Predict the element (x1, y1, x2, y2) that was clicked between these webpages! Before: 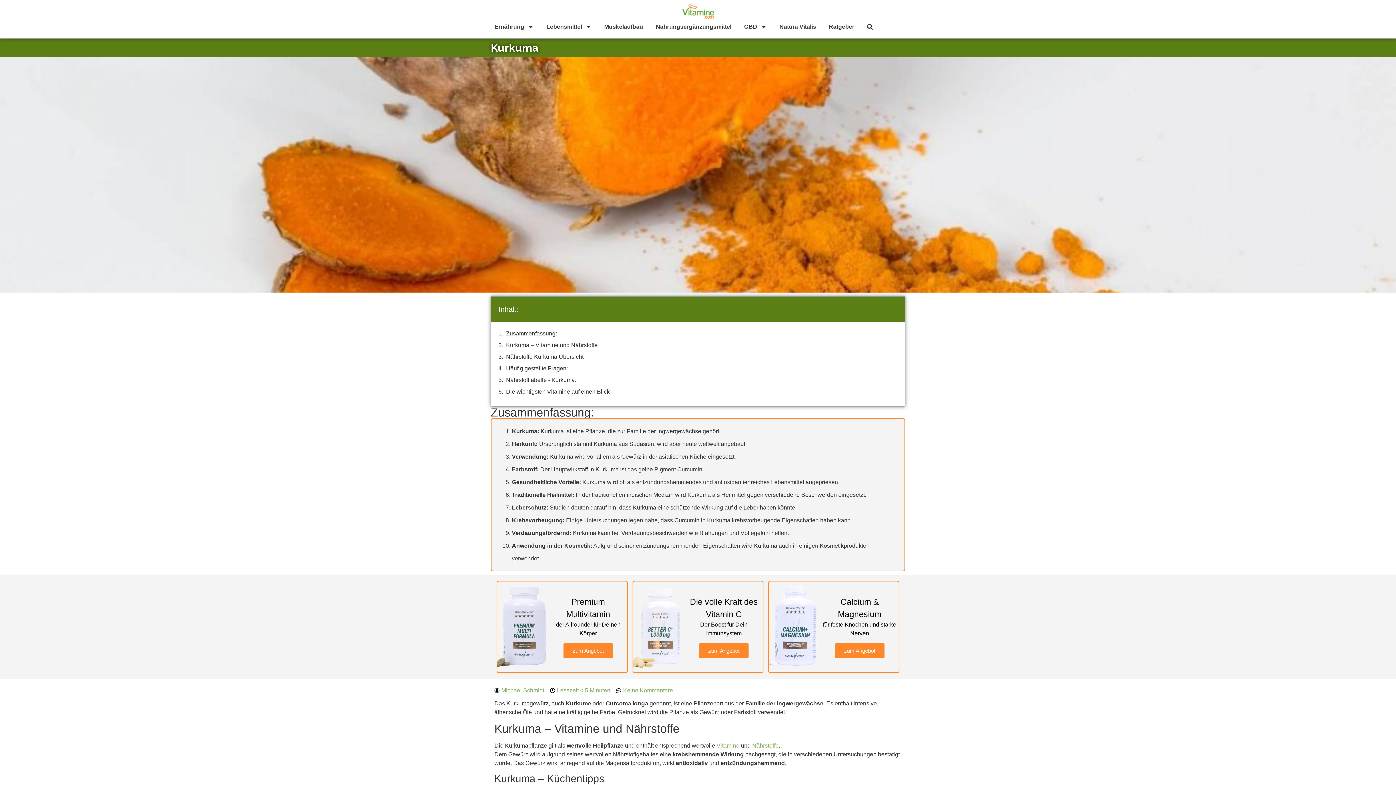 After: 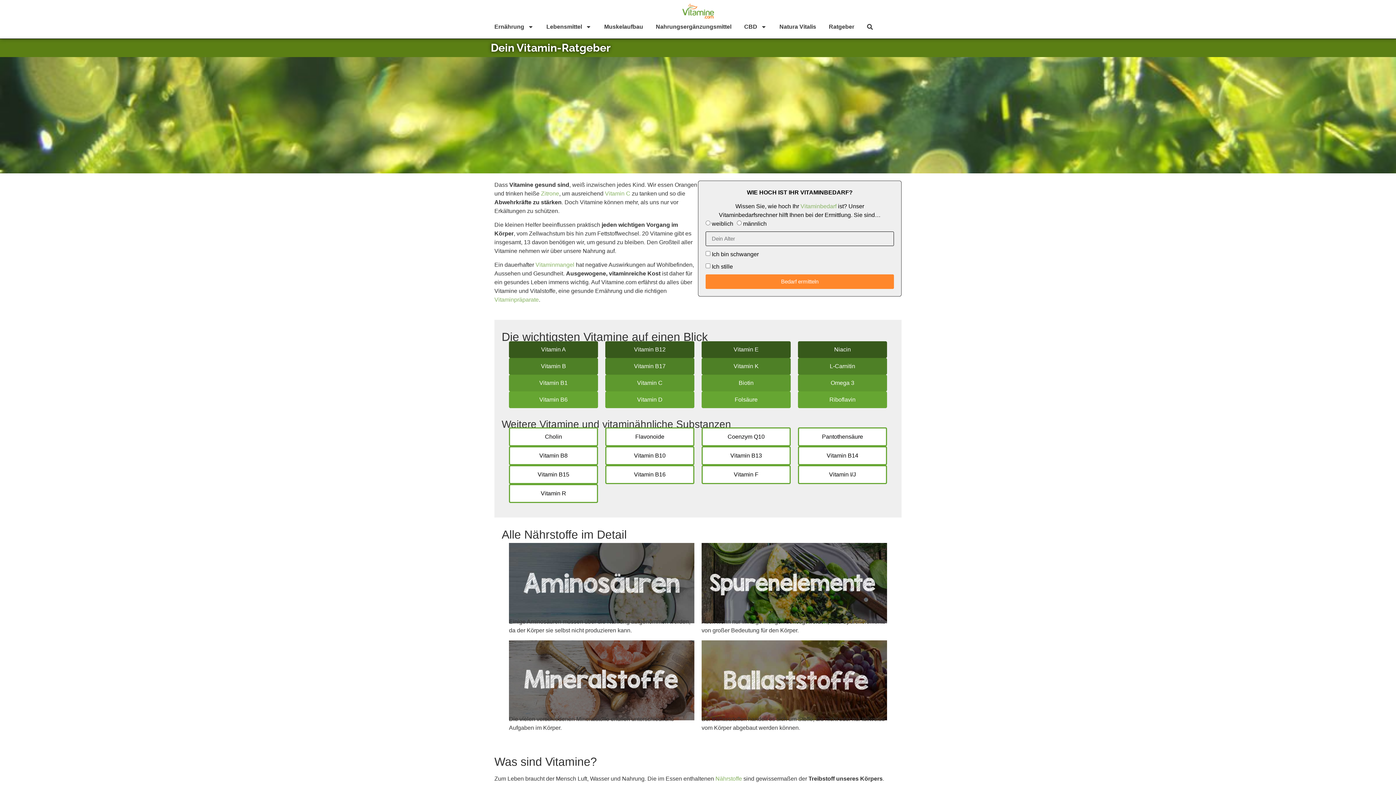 Action: bbox: (682, 3, 714, 18)